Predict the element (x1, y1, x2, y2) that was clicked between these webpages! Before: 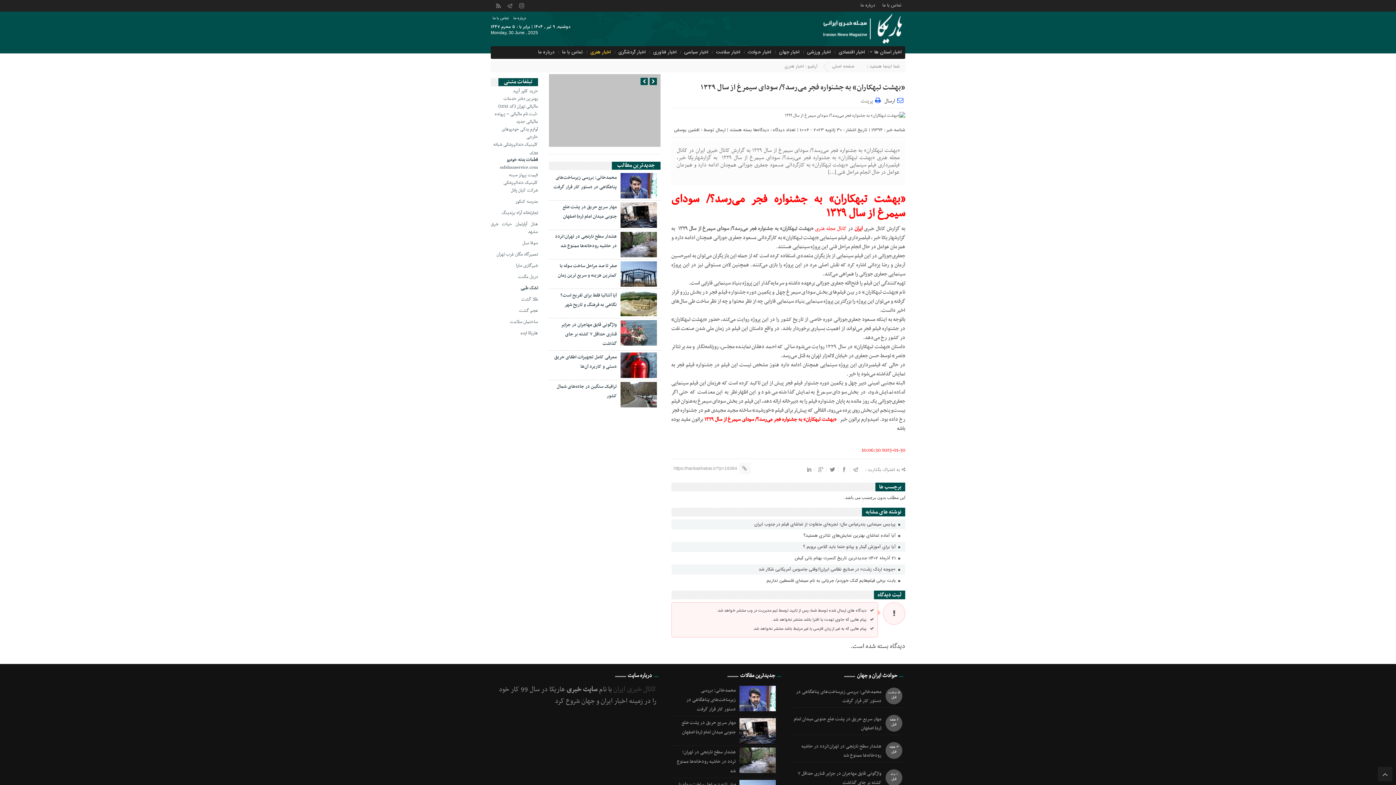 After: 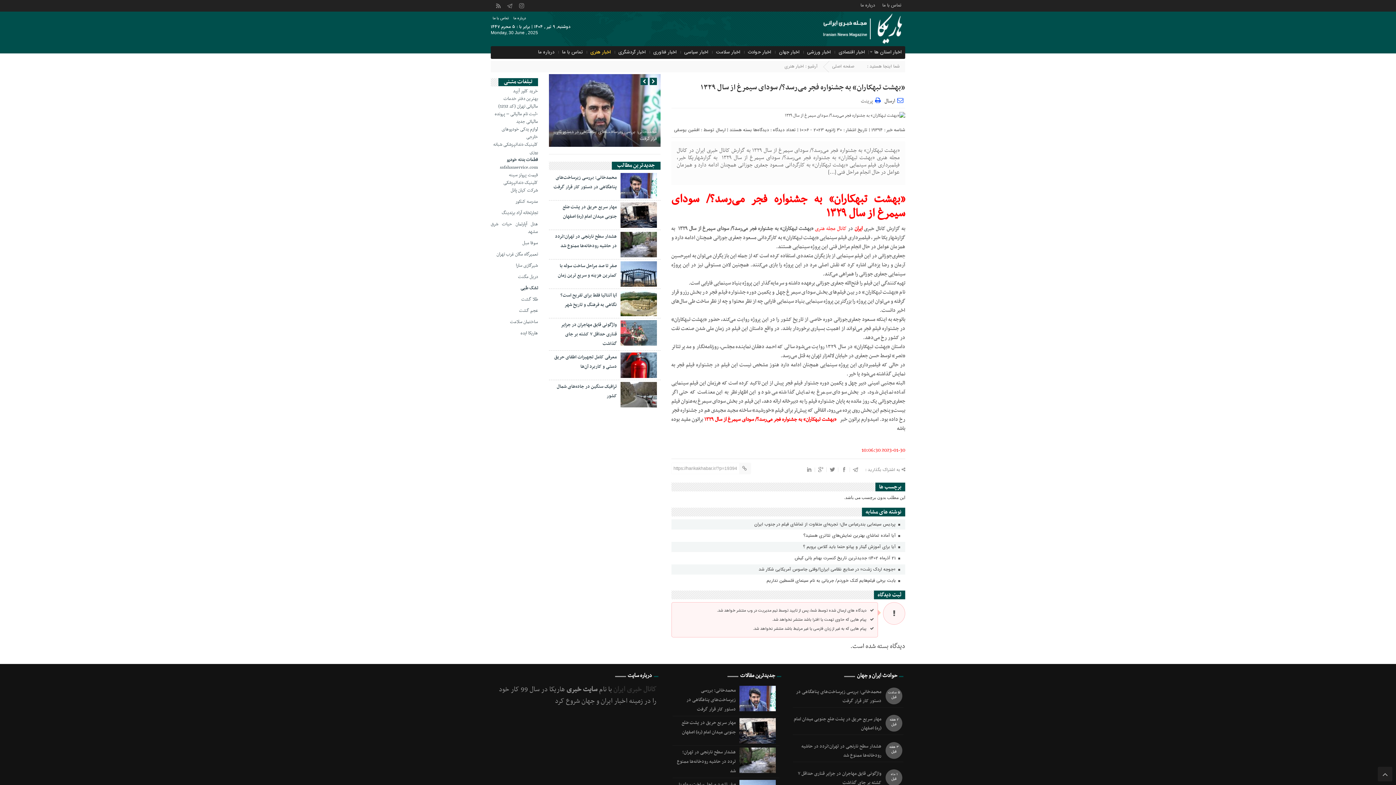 Action: label: «بهشت تبهکاران» به جشنواره فجر می‌رسد؟/ سودای سیمرغ از سال ۱۳۲۹ bbox: (700, 81, 905, 93)